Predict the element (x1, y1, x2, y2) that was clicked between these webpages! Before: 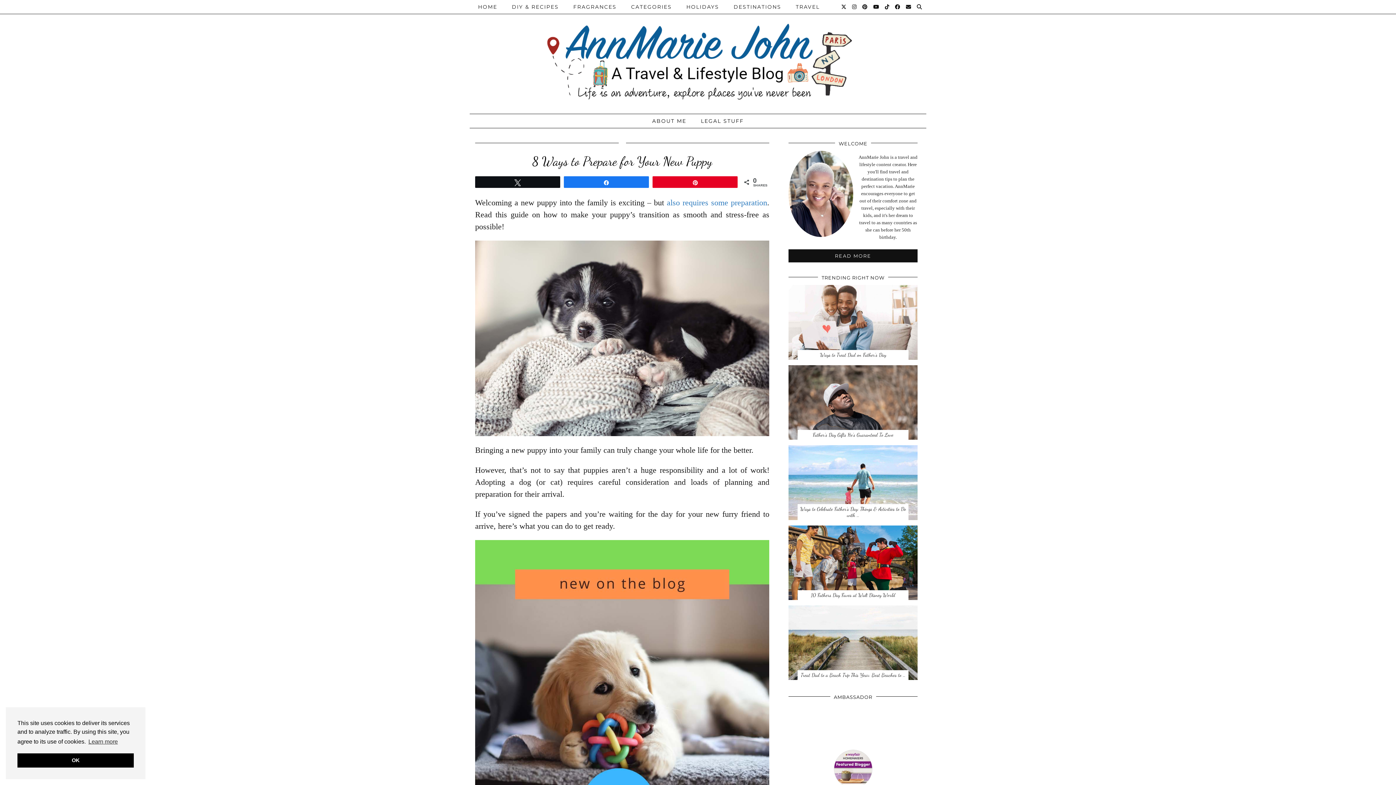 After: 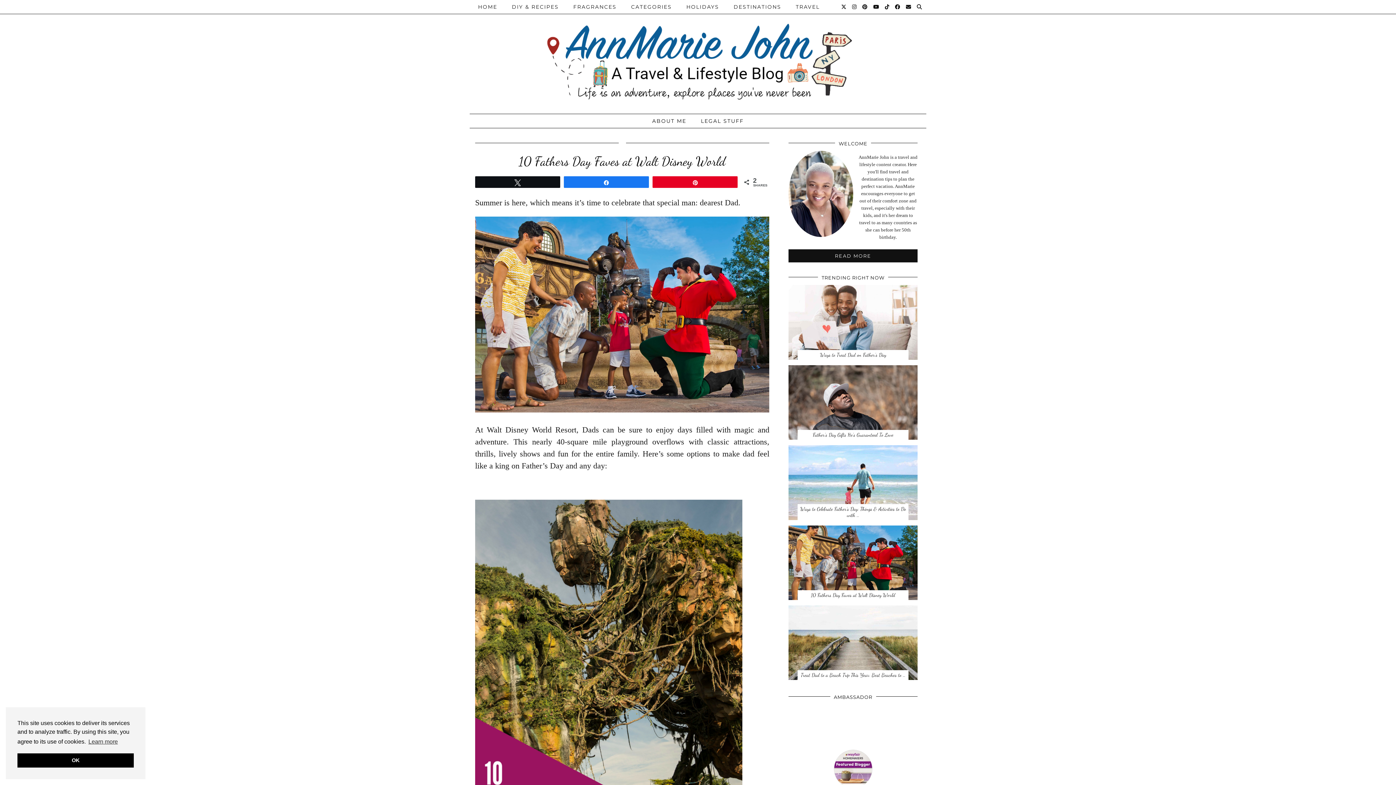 Action: bbox: (788, 525, 917, 600) label: 10 Fathers Day Faves at Walt Disney World